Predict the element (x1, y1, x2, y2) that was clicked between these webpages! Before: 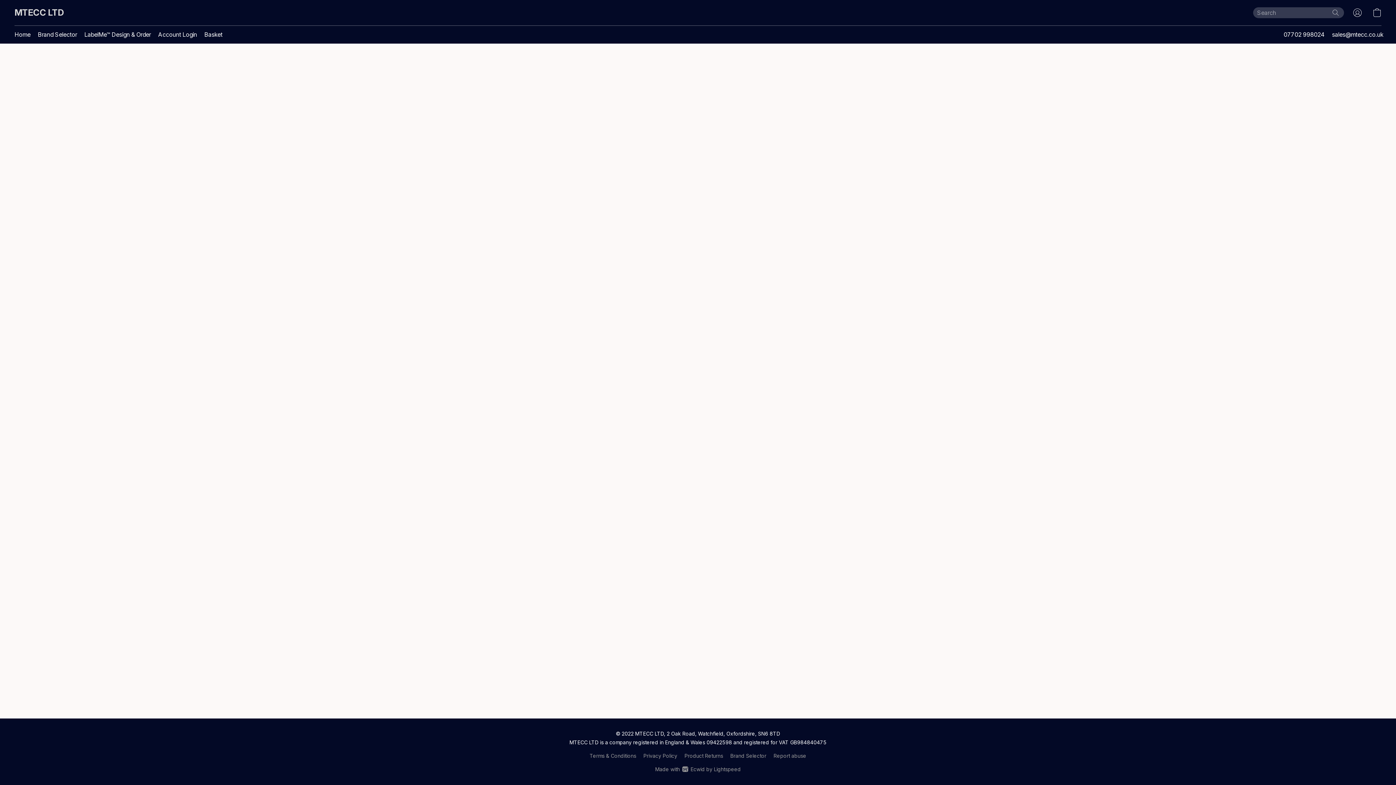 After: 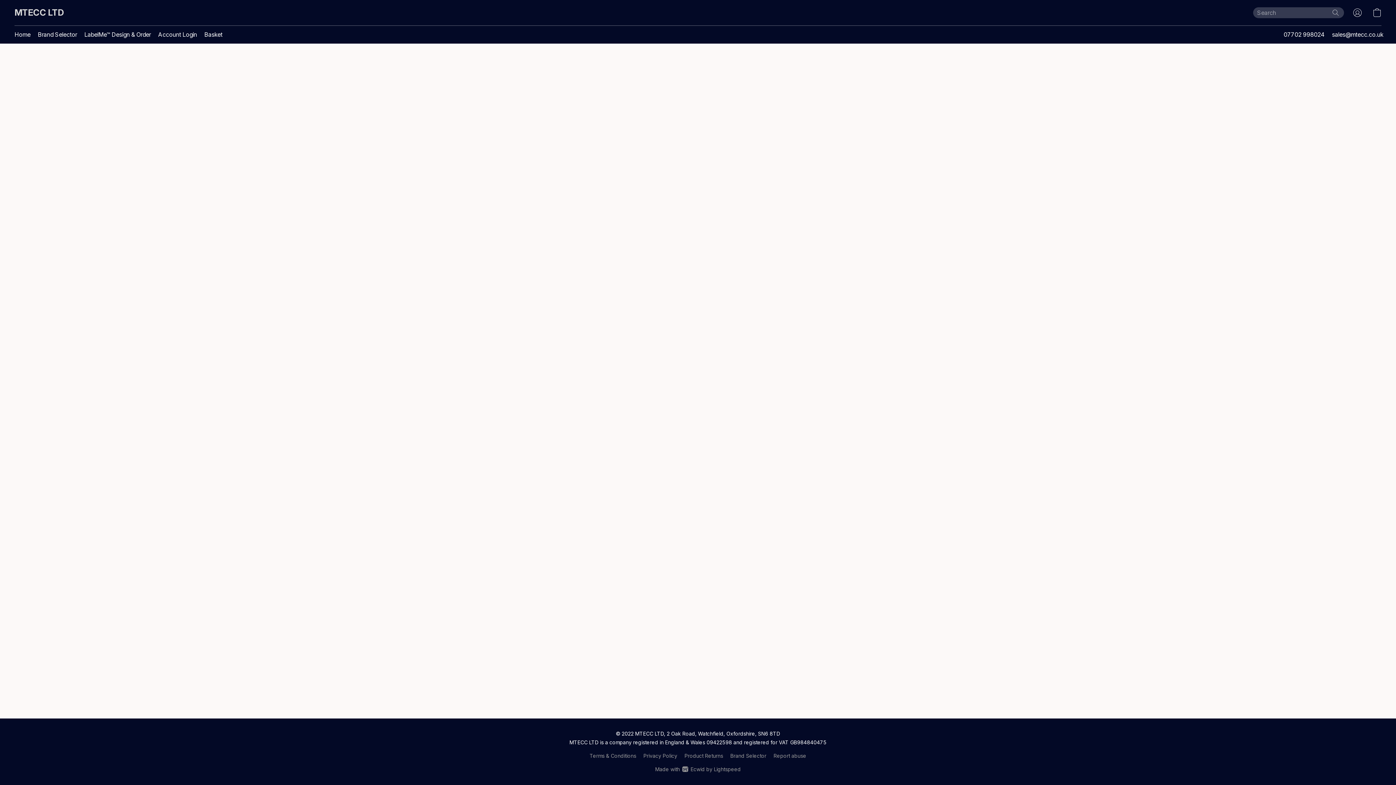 Action: bbox: (730, 752, 766, 760) label: Brand Selector